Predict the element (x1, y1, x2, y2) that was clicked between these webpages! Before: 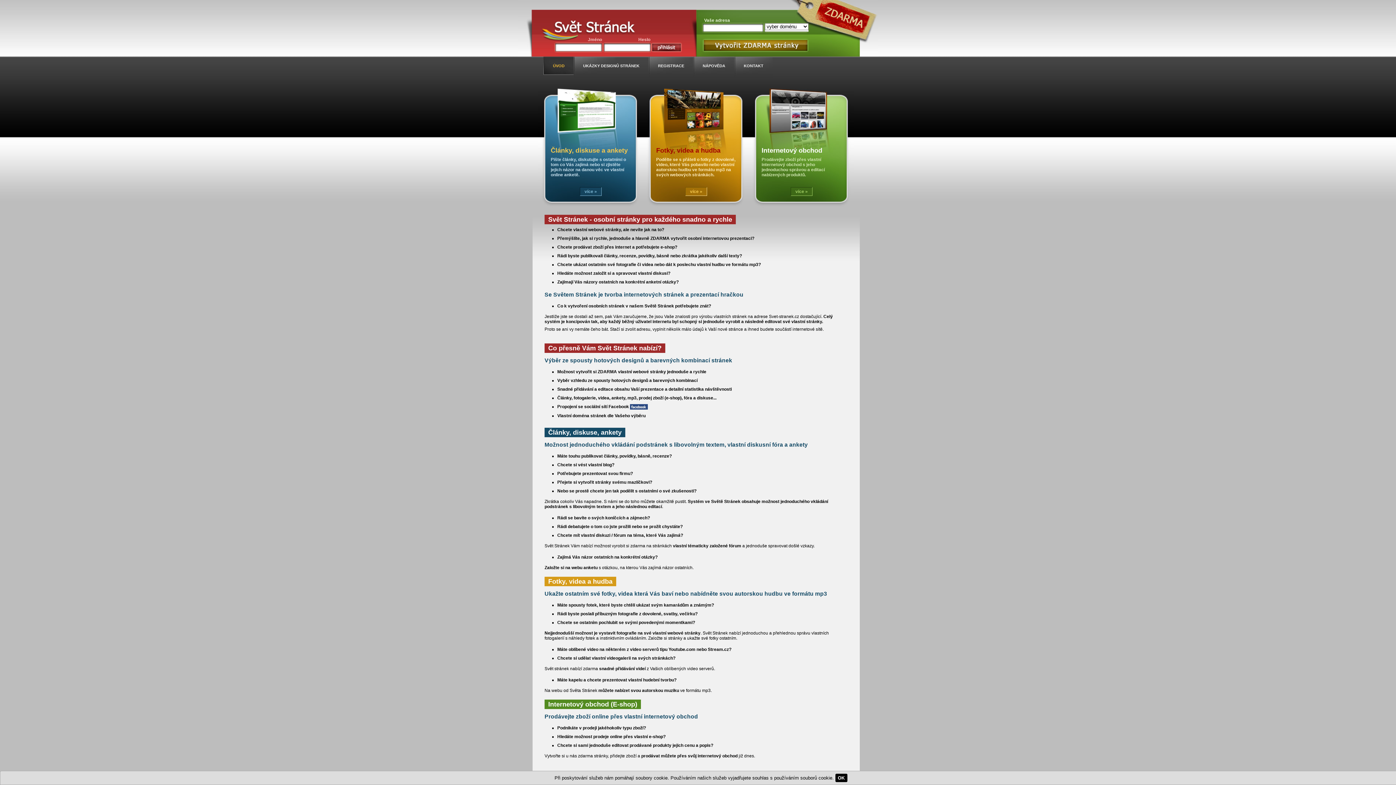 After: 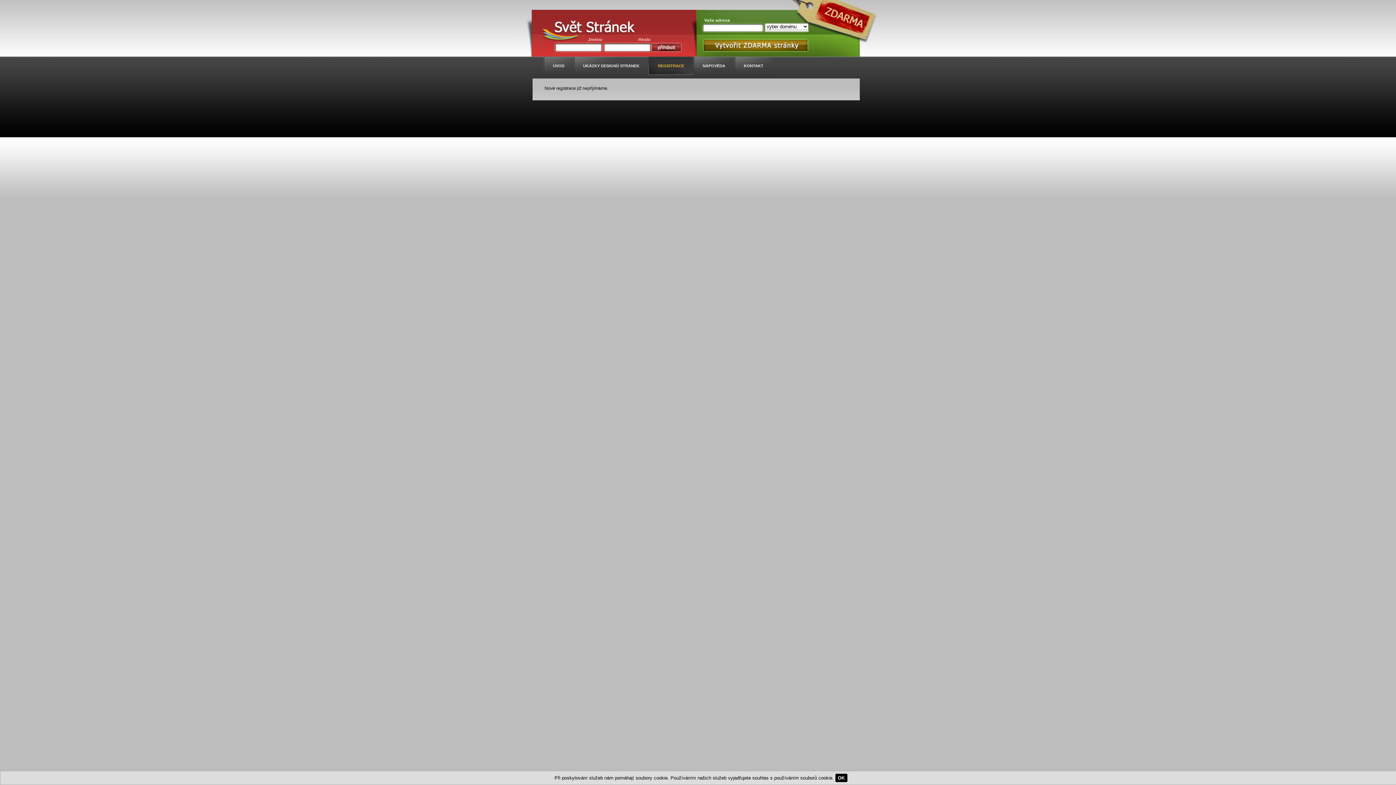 Action: label: REGISTRACE bbox: (648, 56, 693, 78)